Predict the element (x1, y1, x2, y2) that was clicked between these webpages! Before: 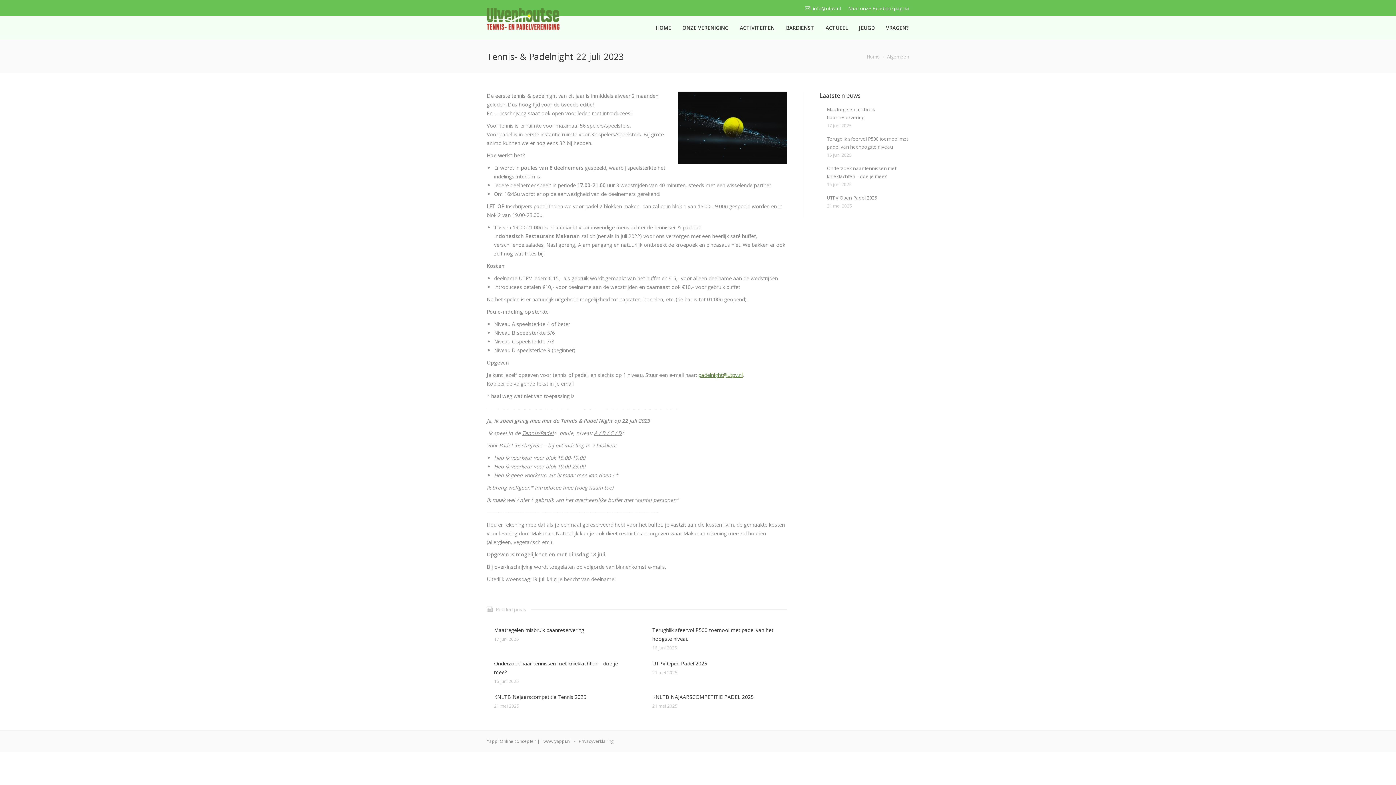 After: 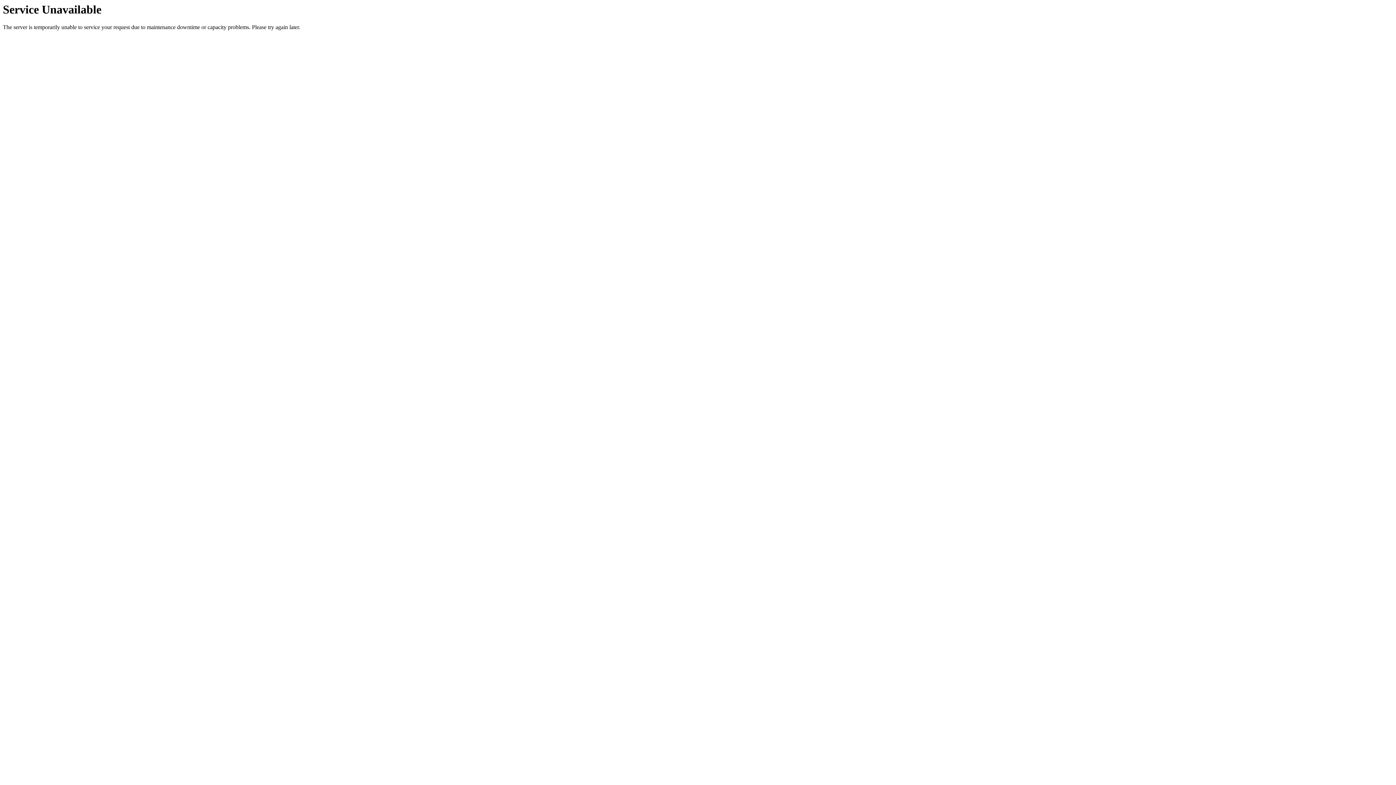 Action: label: Onderzoek naar tennissen met knieklachten – doe je mee? bbox: (827, 164, 909, 180)